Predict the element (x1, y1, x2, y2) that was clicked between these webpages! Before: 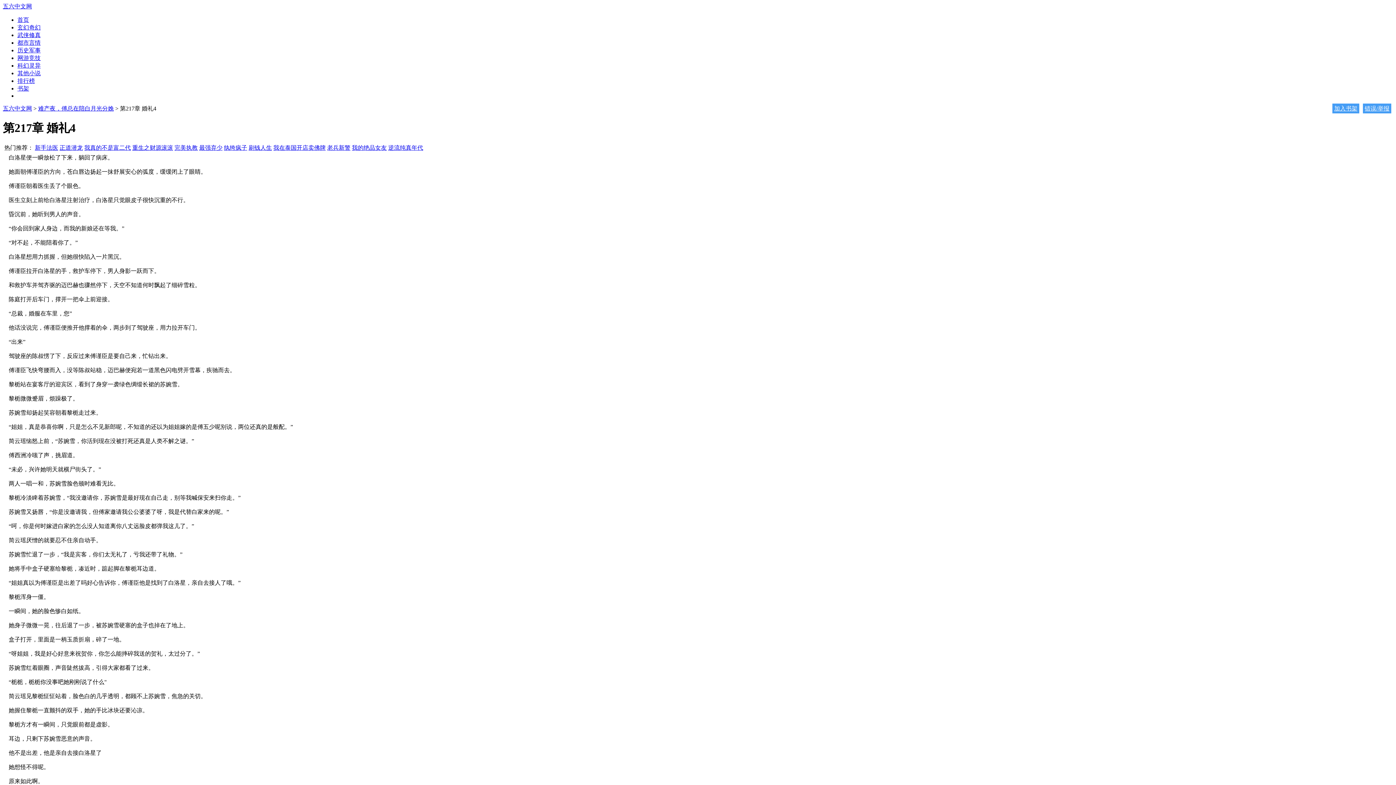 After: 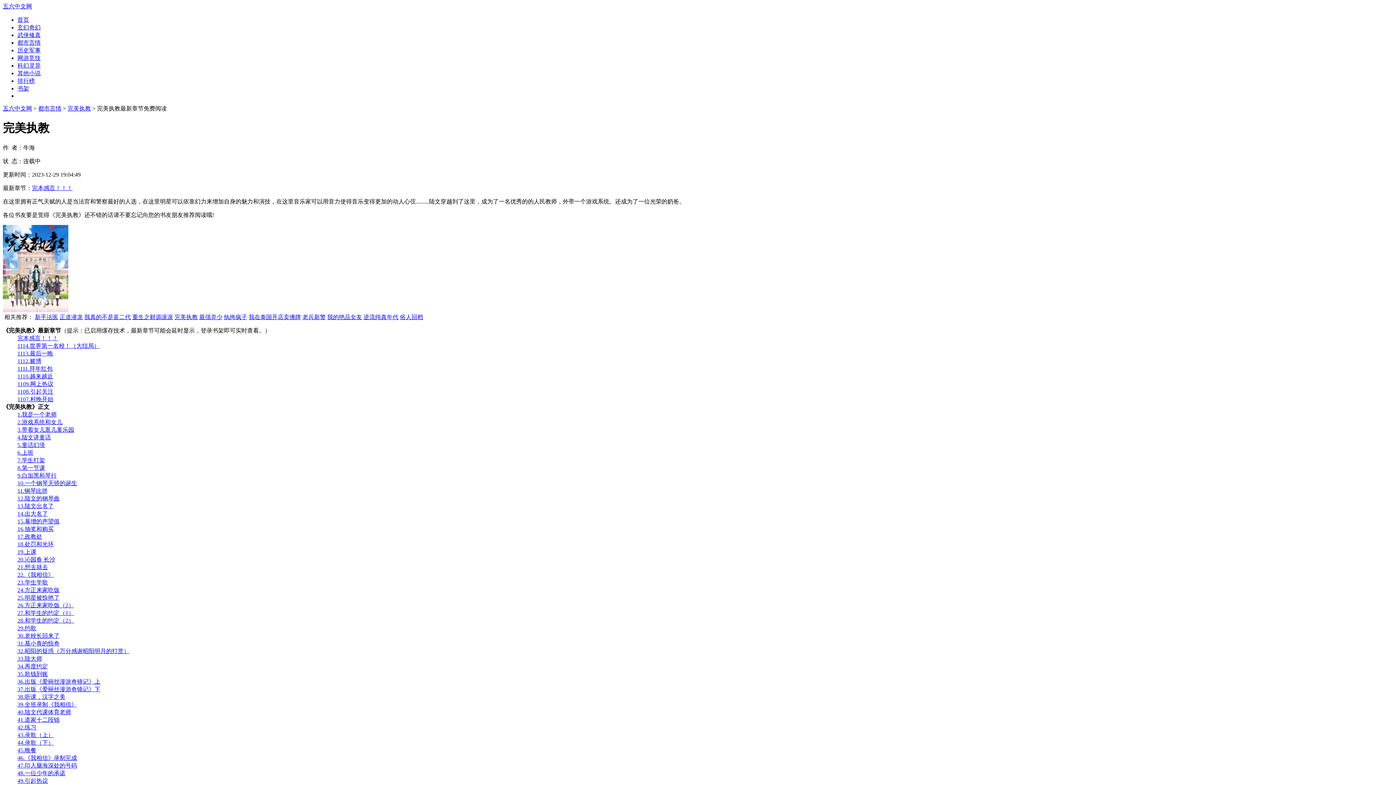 Action: label: 完美执教 bbox: (174, 144, 197, 150)